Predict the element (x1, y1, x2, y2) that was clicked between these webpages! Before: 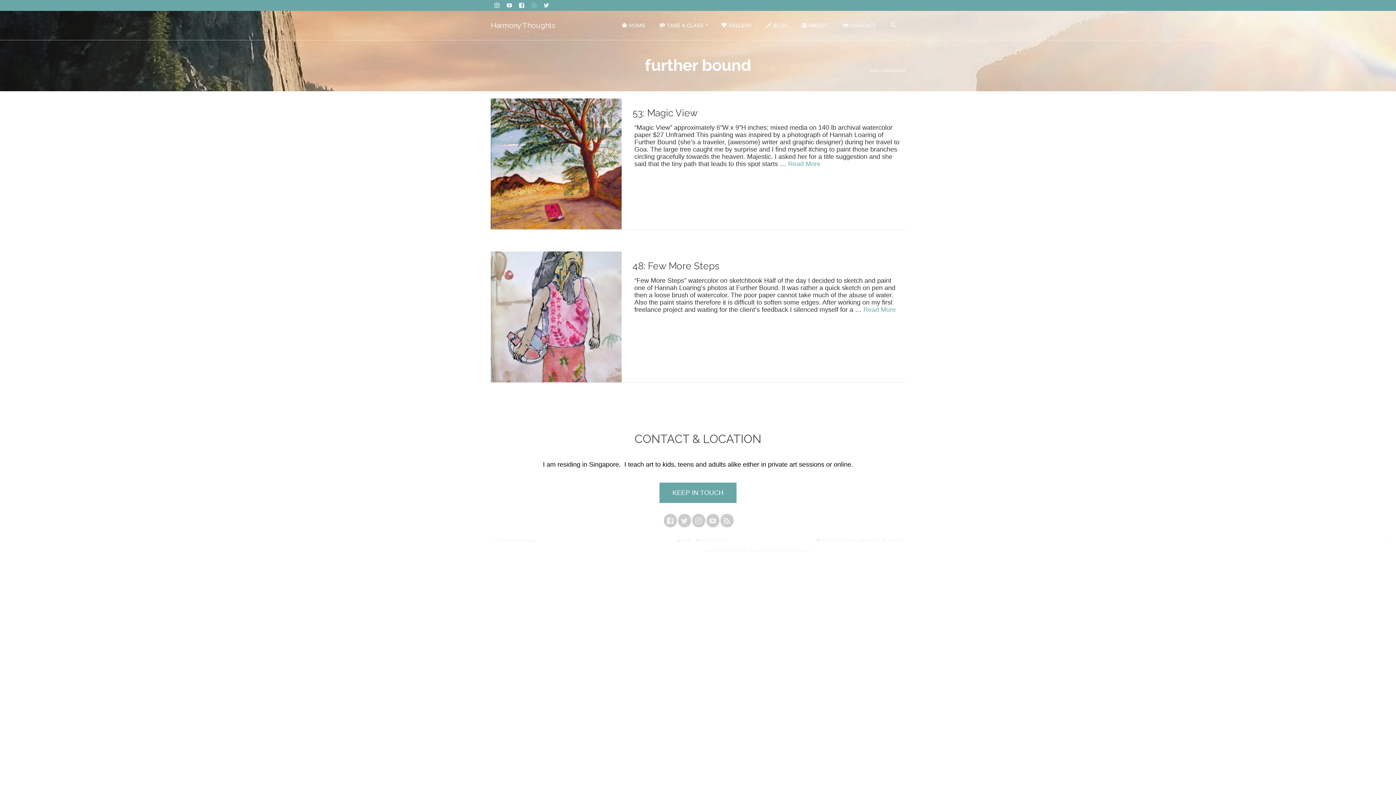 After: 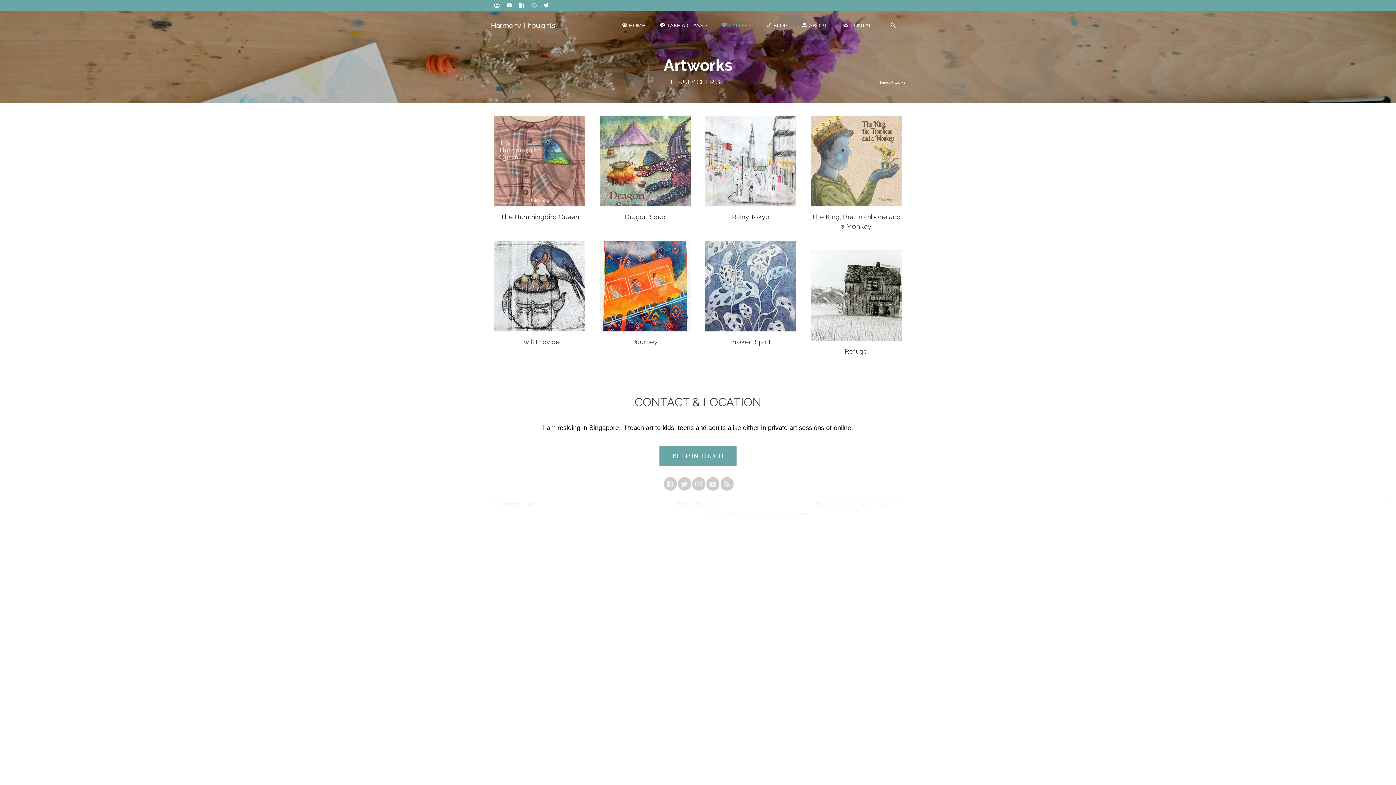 Action: bbox: (814, 536, 840, 546) label: GALLERY